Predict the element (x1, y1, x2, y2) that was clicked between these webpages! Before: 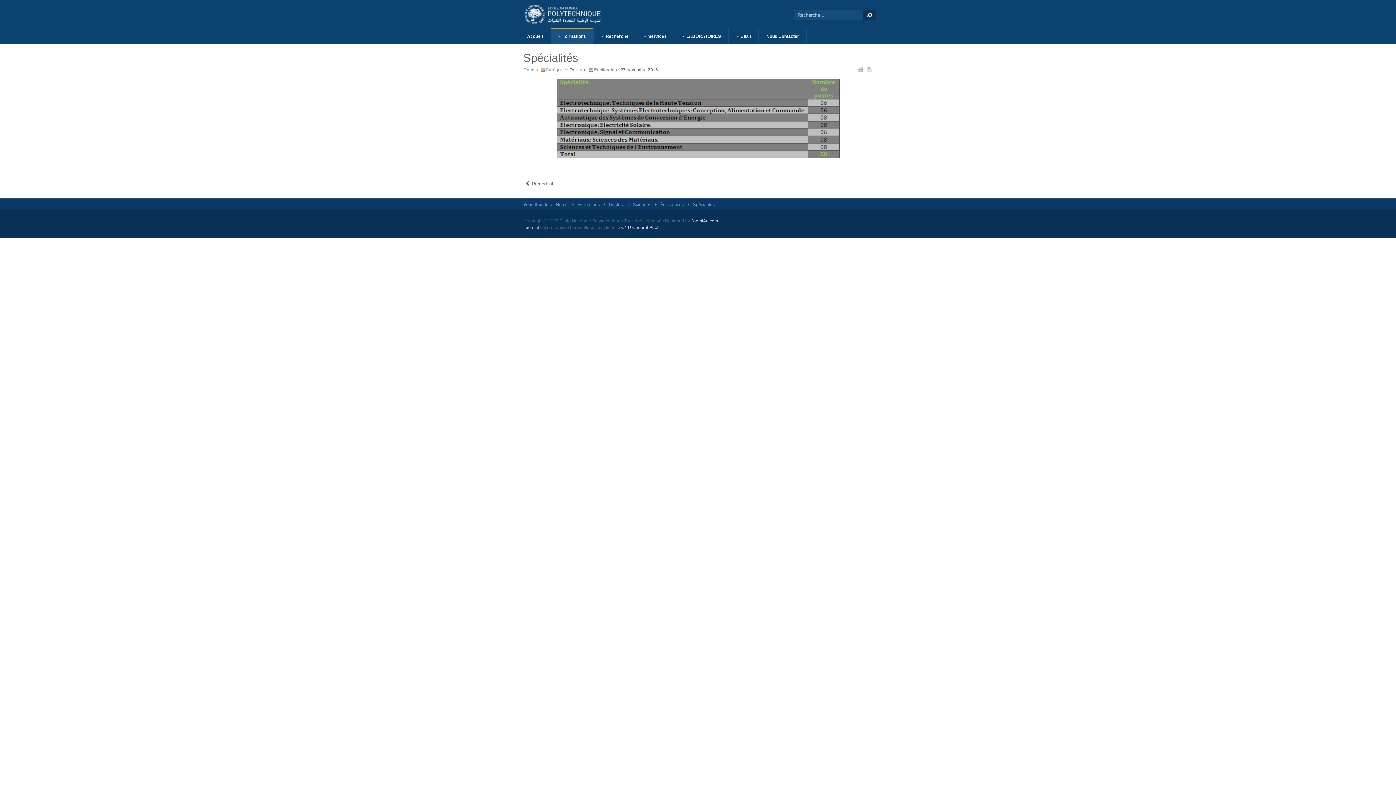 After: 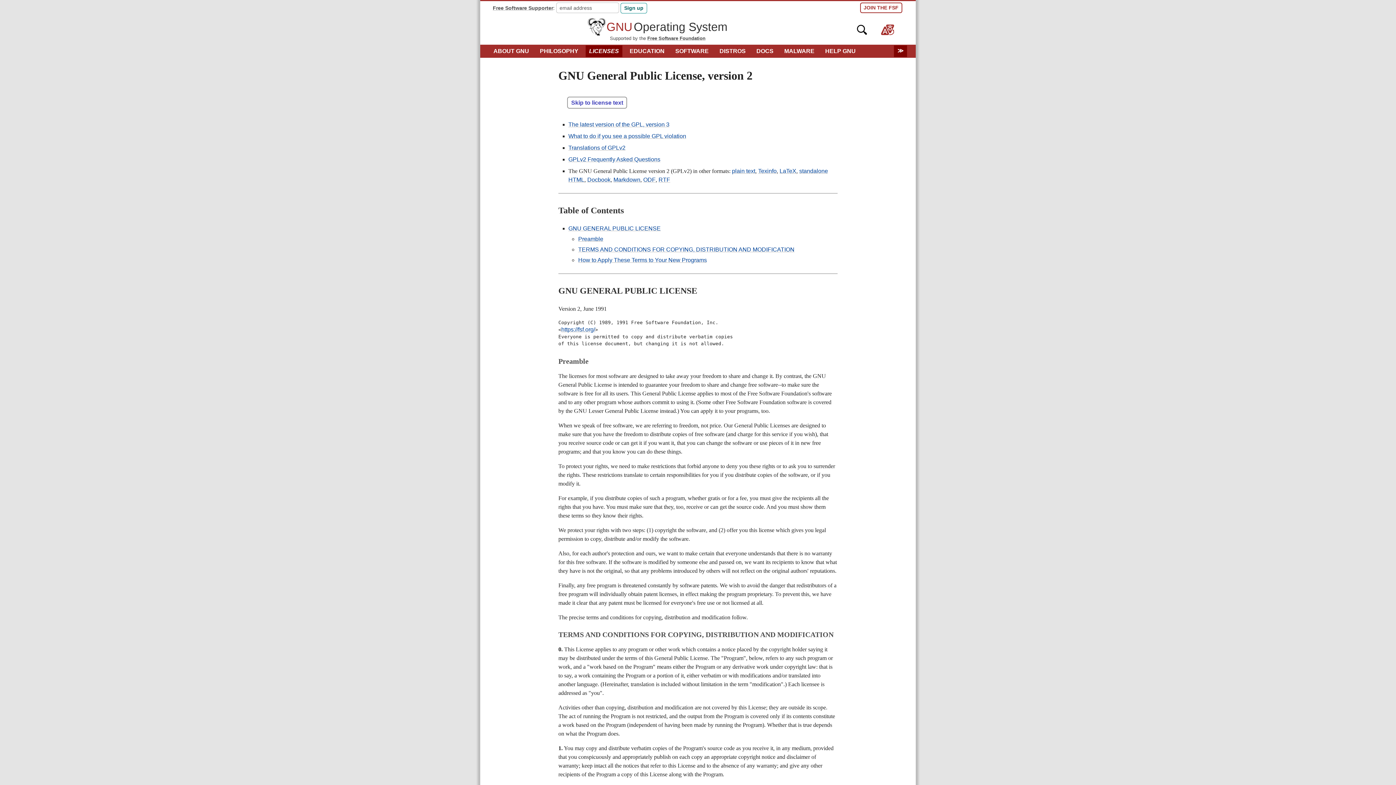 Action: label: GNU General Public bbox: (621, 225, 661, 230)